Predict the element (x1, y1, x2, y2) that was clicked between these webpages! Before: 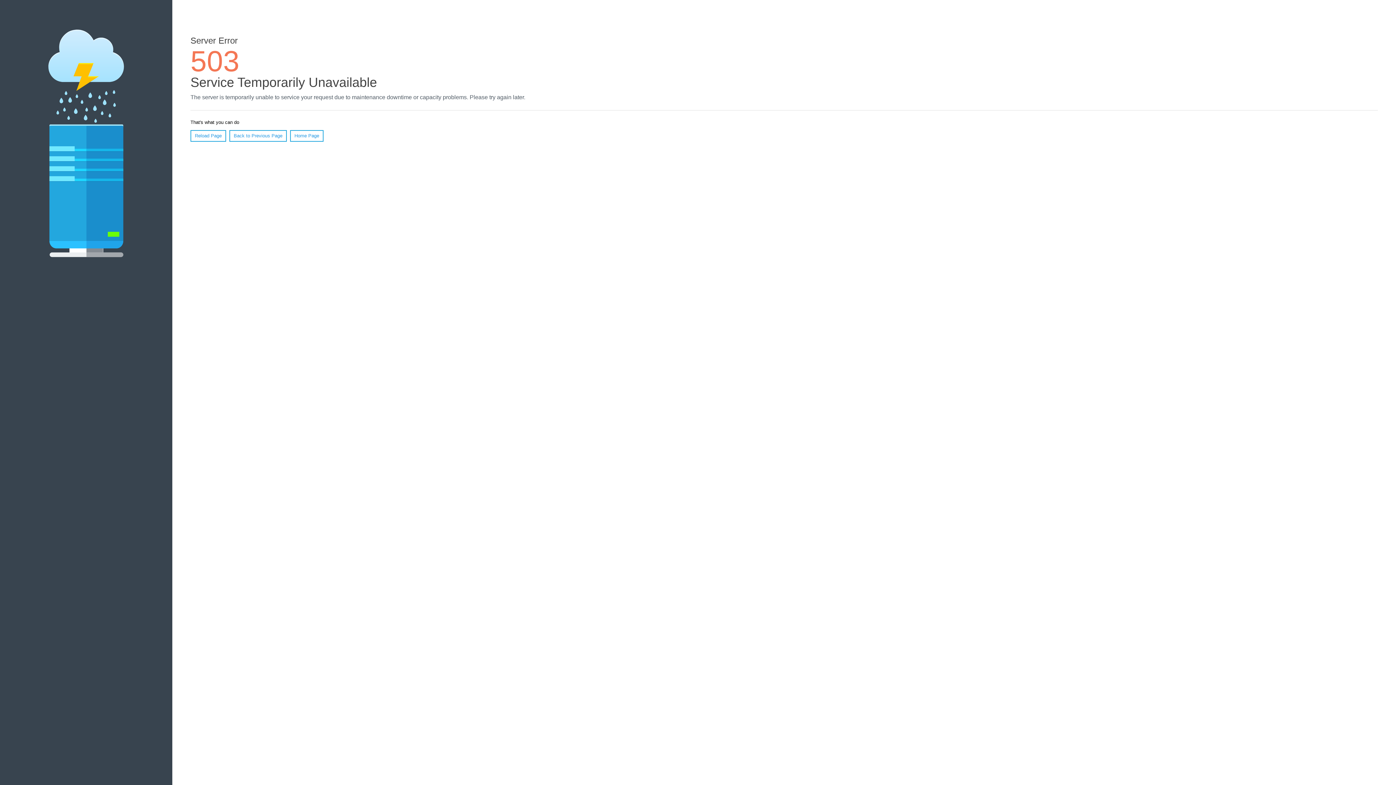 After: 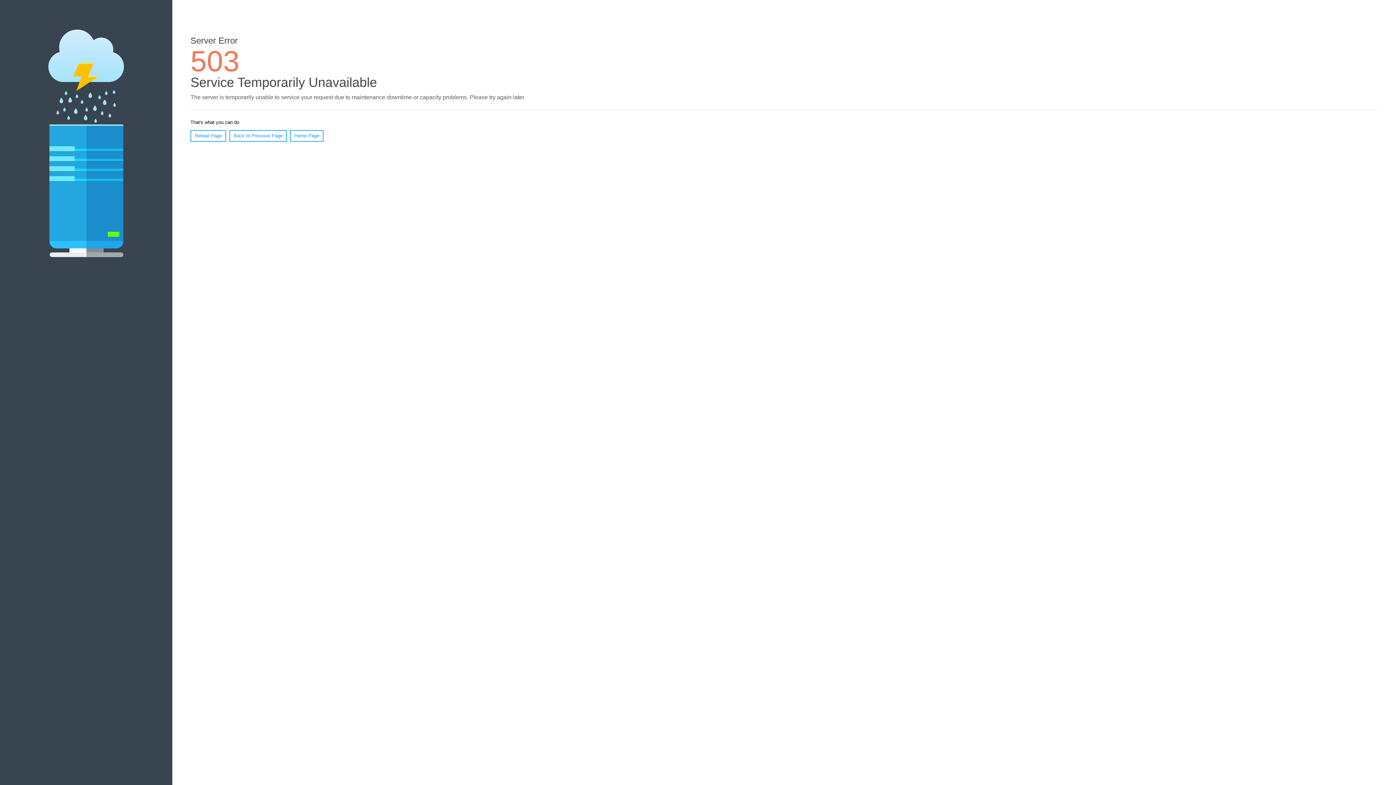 Action: bbox: (290, 130, 323, 141) label: Home Page